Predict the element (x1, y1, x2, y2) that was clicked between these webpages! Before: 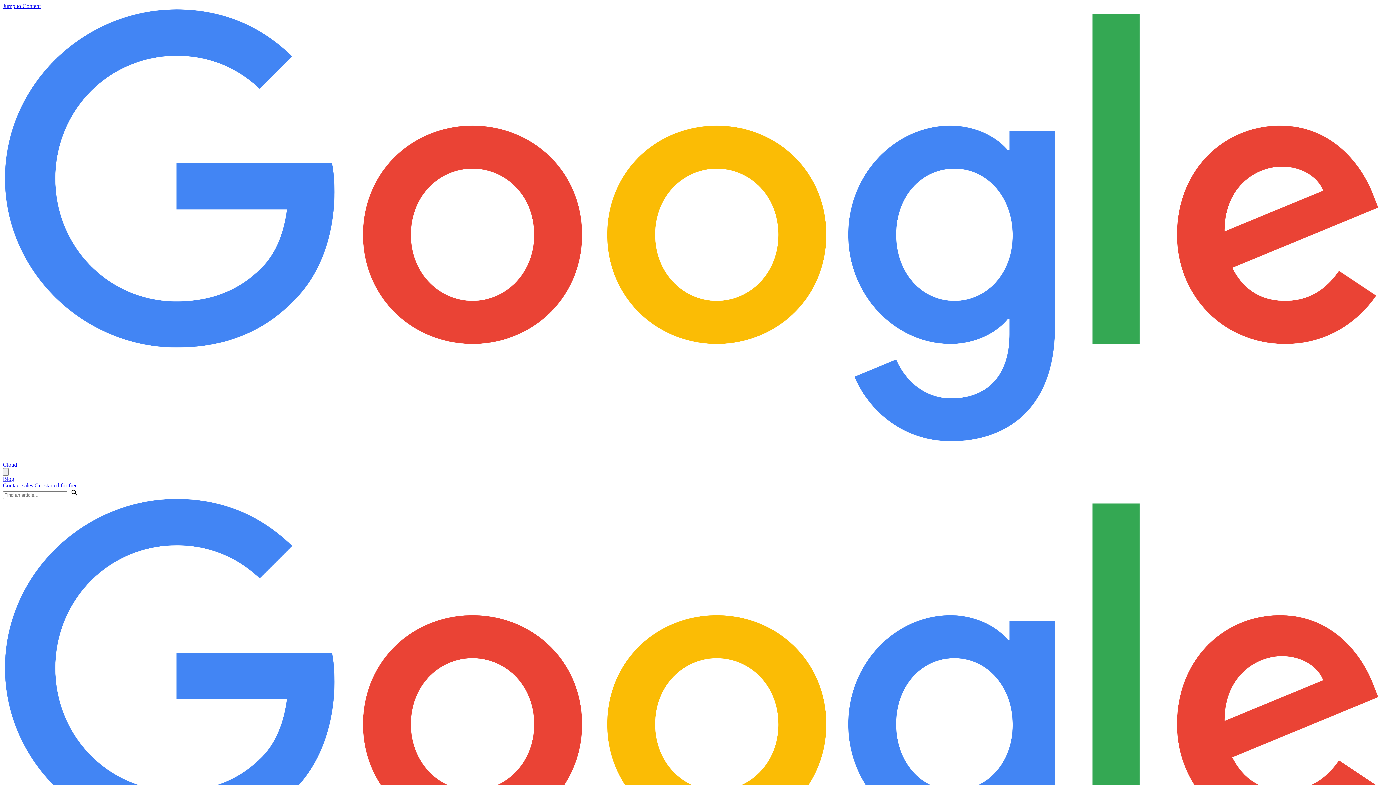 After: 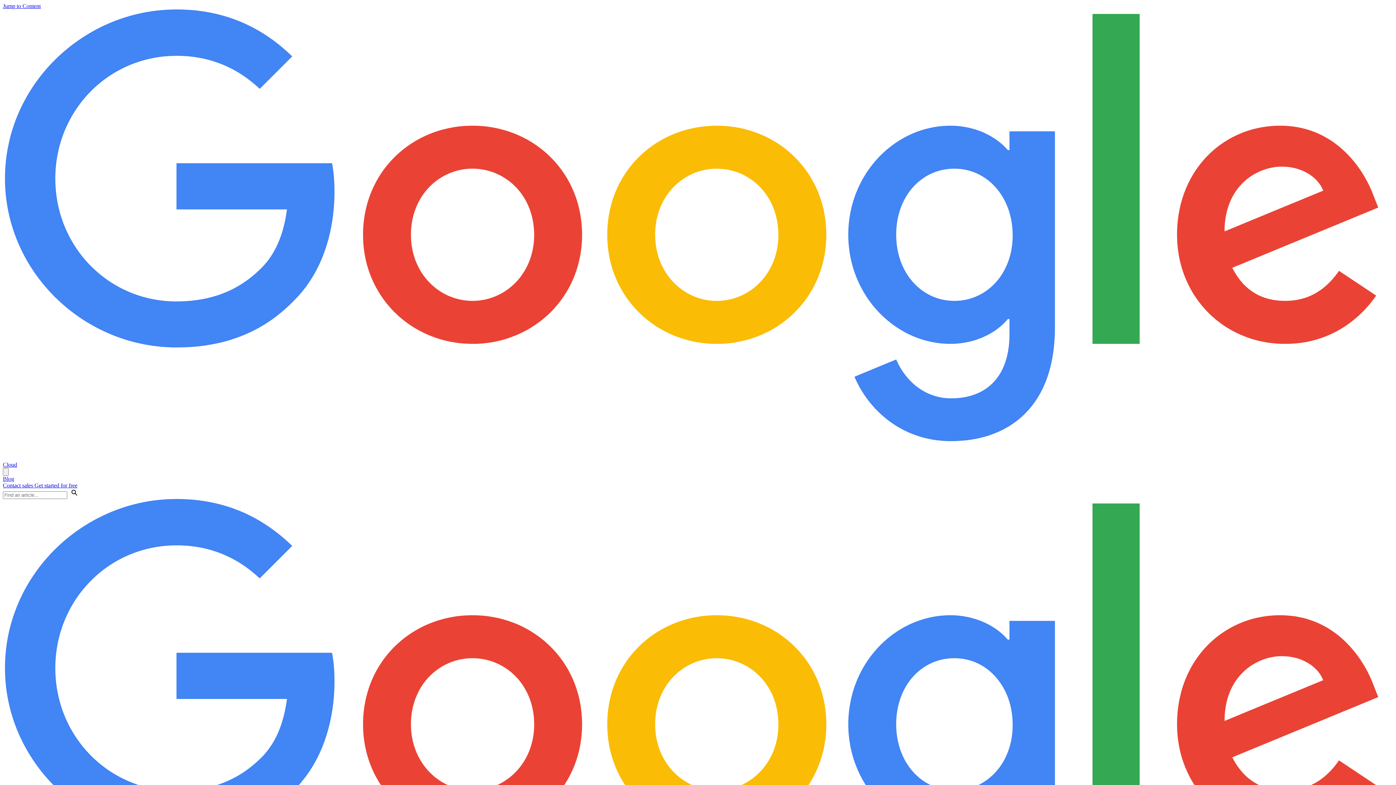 Action: bbox: (2, 2, 40, 9) label: Jump to Content